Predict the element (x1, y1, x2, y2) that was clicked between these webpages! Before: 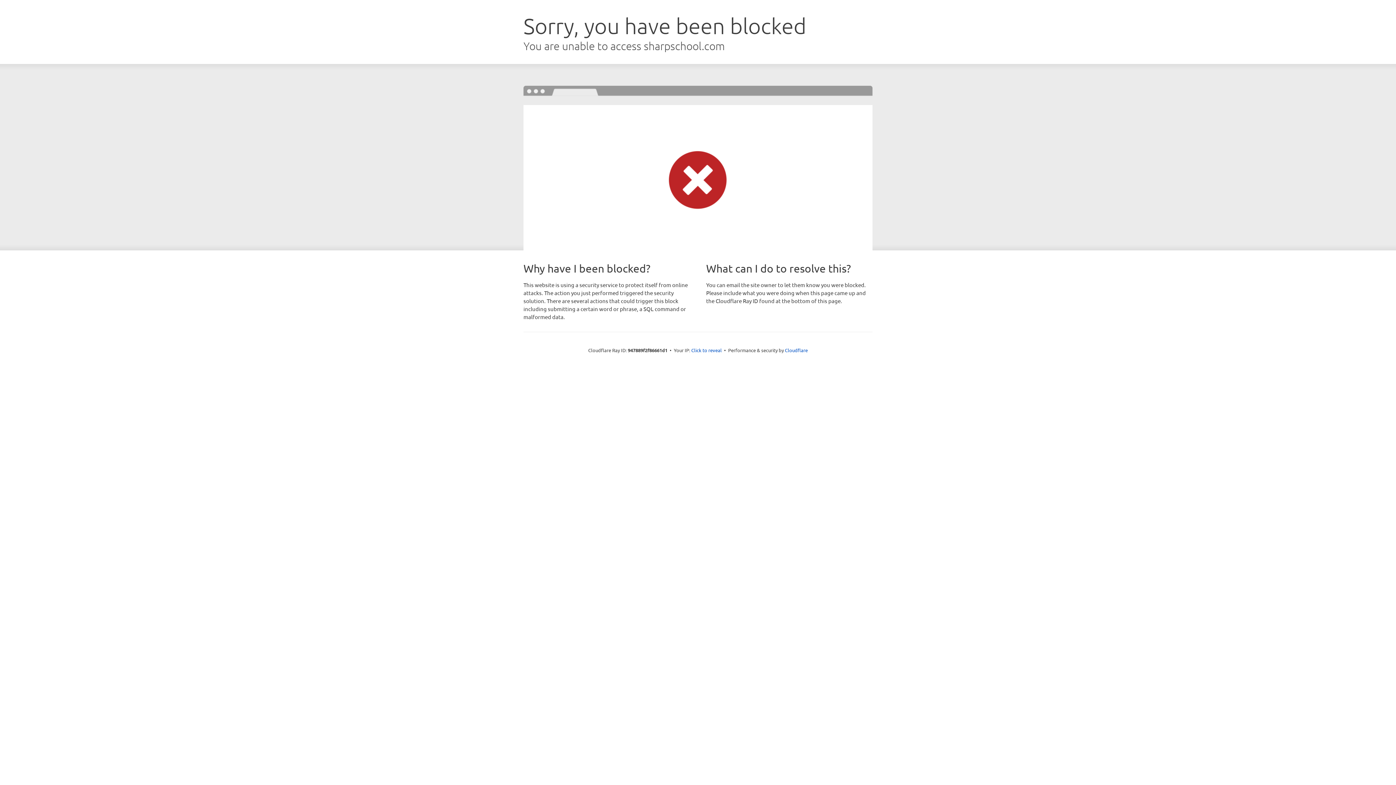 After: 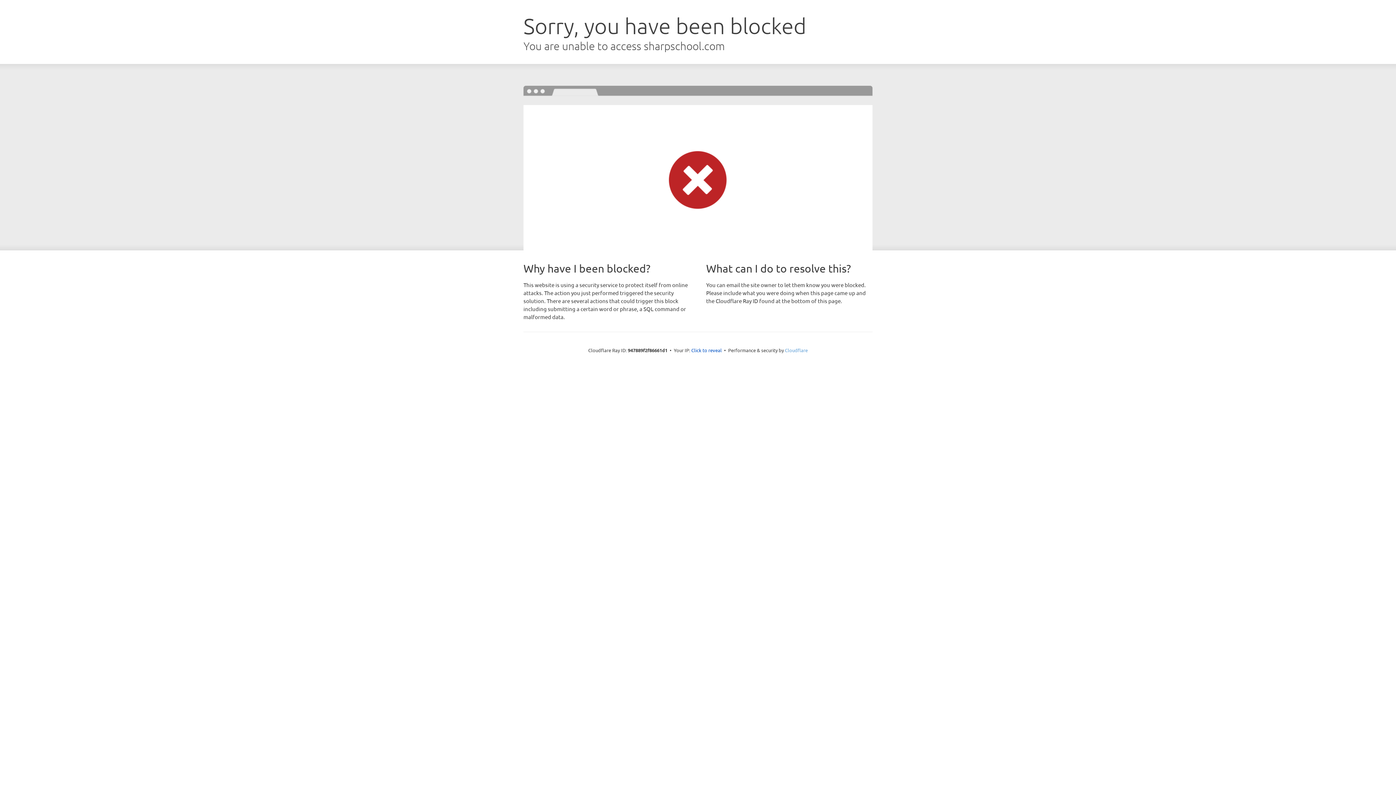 Action: bbox: (785, 347, 808, 353) label: Cloudflare